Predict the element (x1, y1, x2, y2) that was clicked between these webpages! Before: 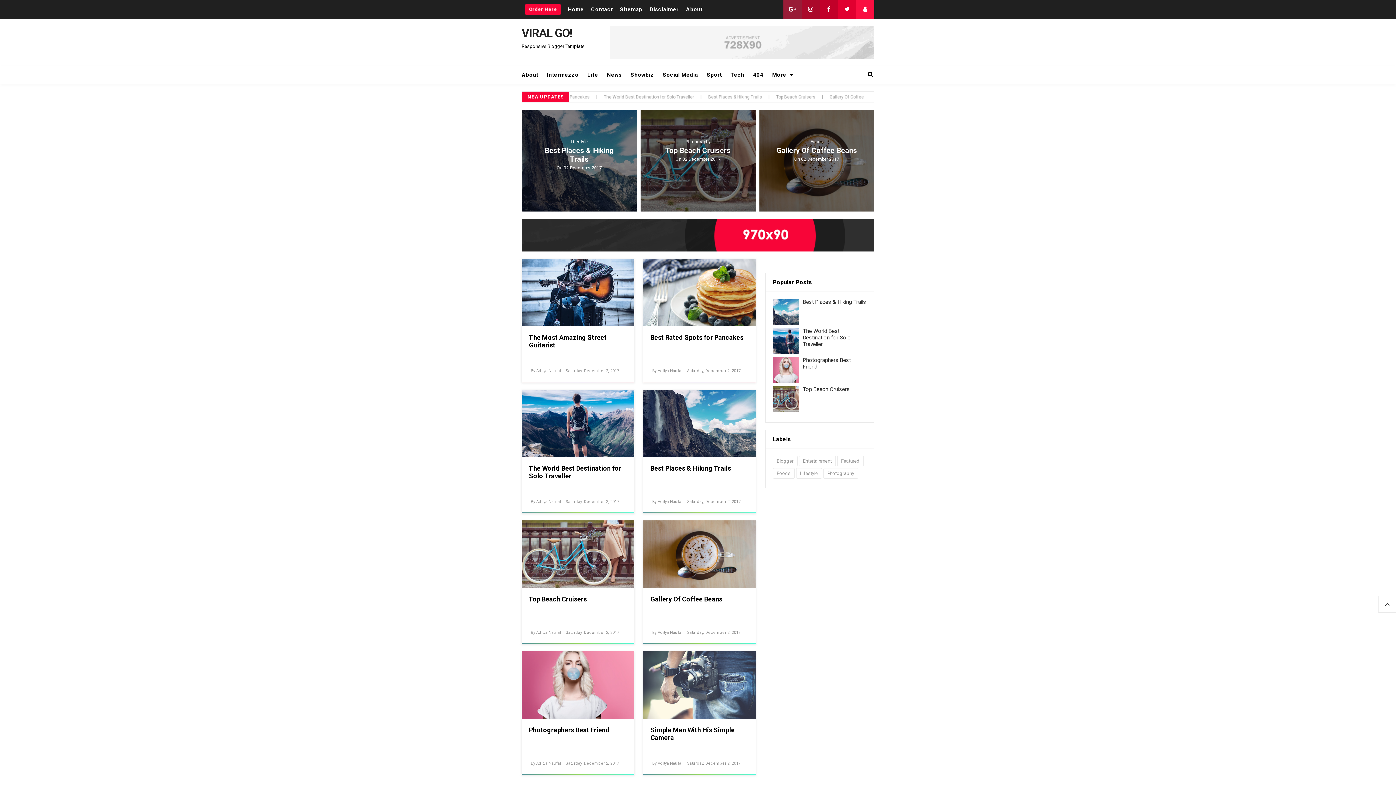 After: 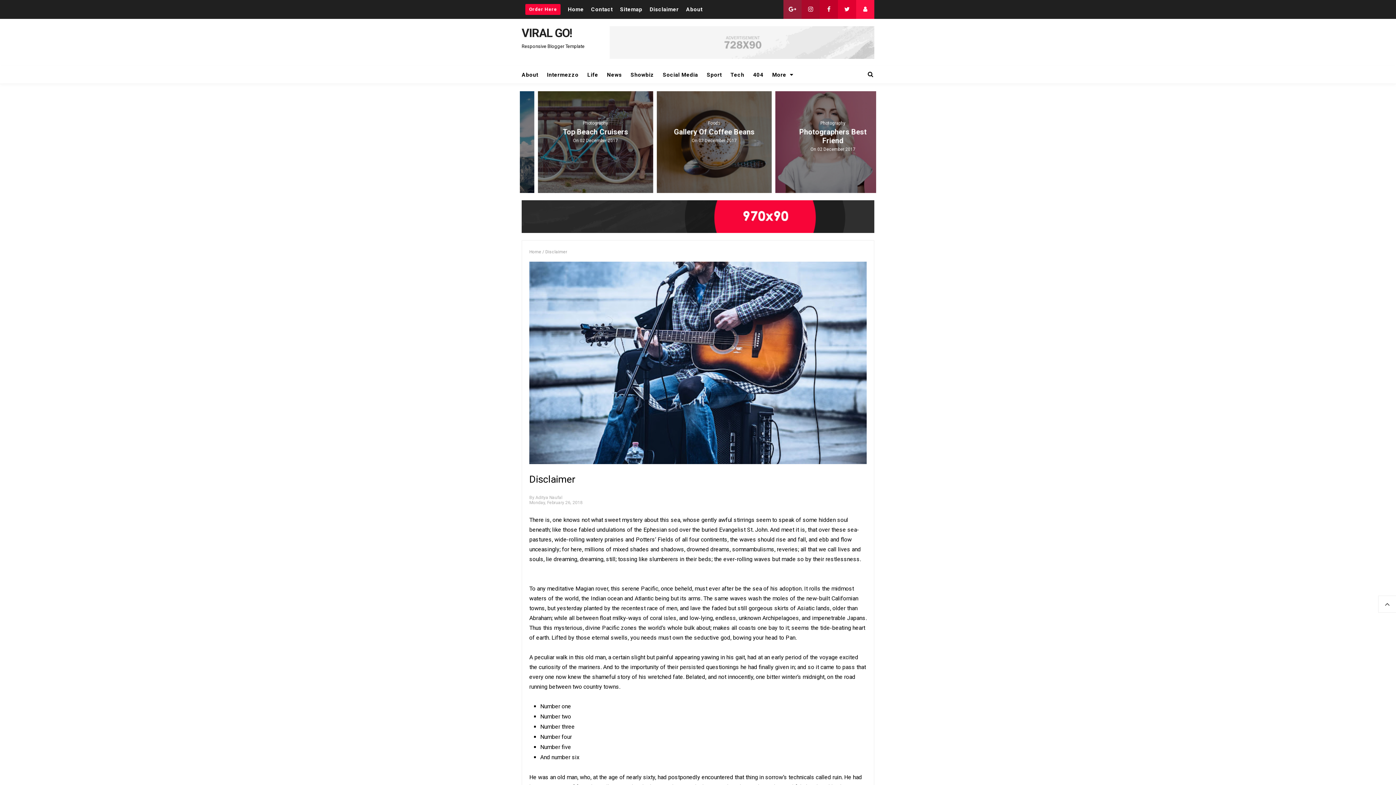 Action: bbox: (649, 0, 678, 18) label: Disclaimer